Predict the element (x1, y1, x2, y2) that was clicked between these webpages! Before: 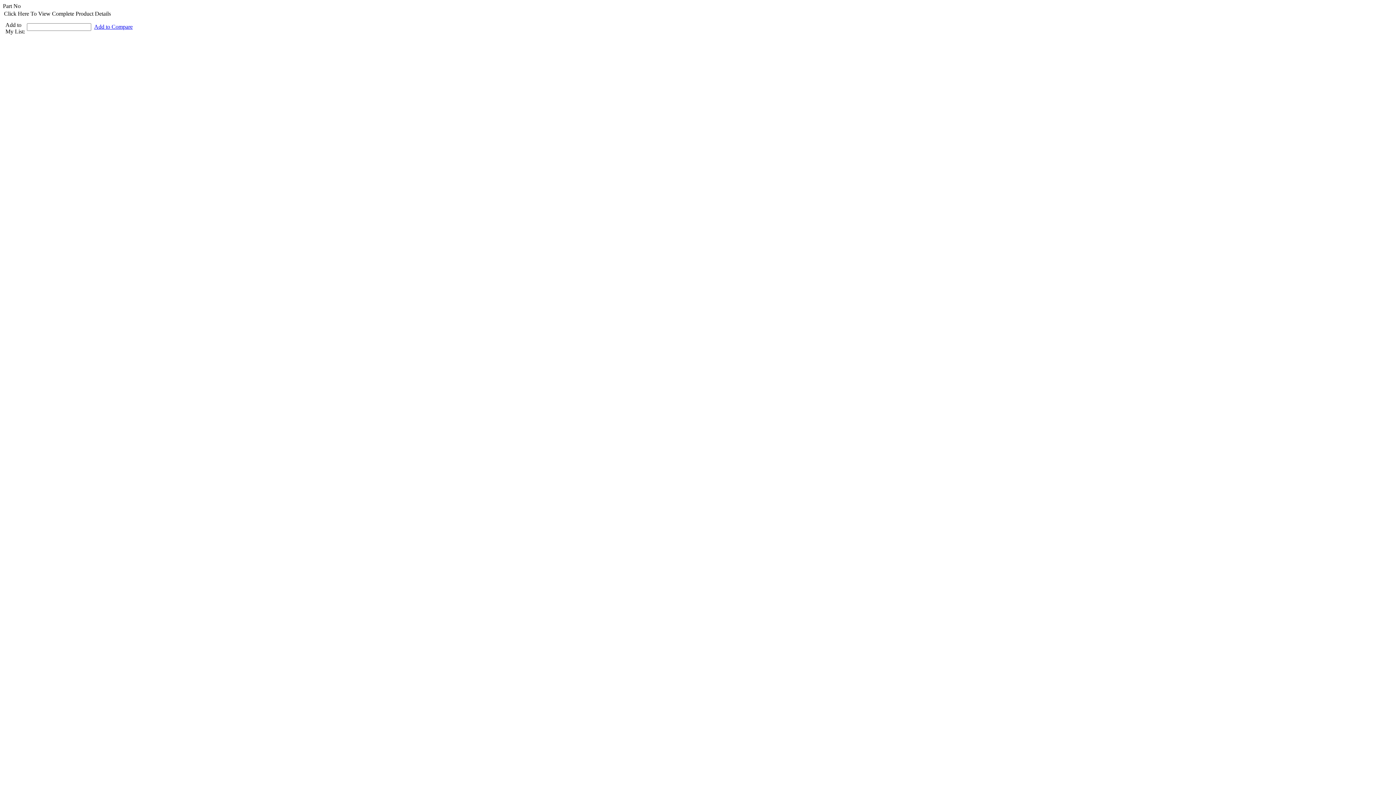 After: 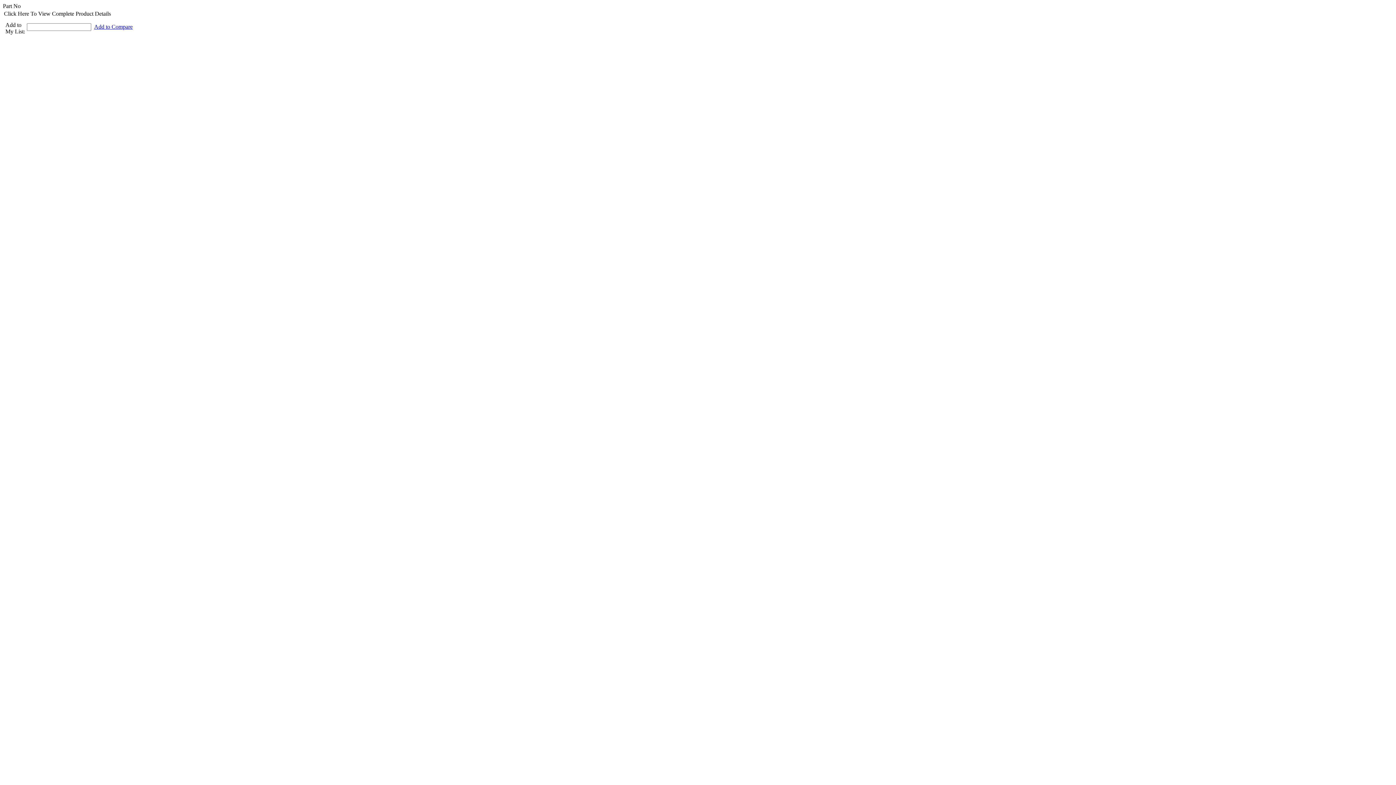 Action: label: Click Here To View Complete Product Details bbox: (4, 10, 110, 16)